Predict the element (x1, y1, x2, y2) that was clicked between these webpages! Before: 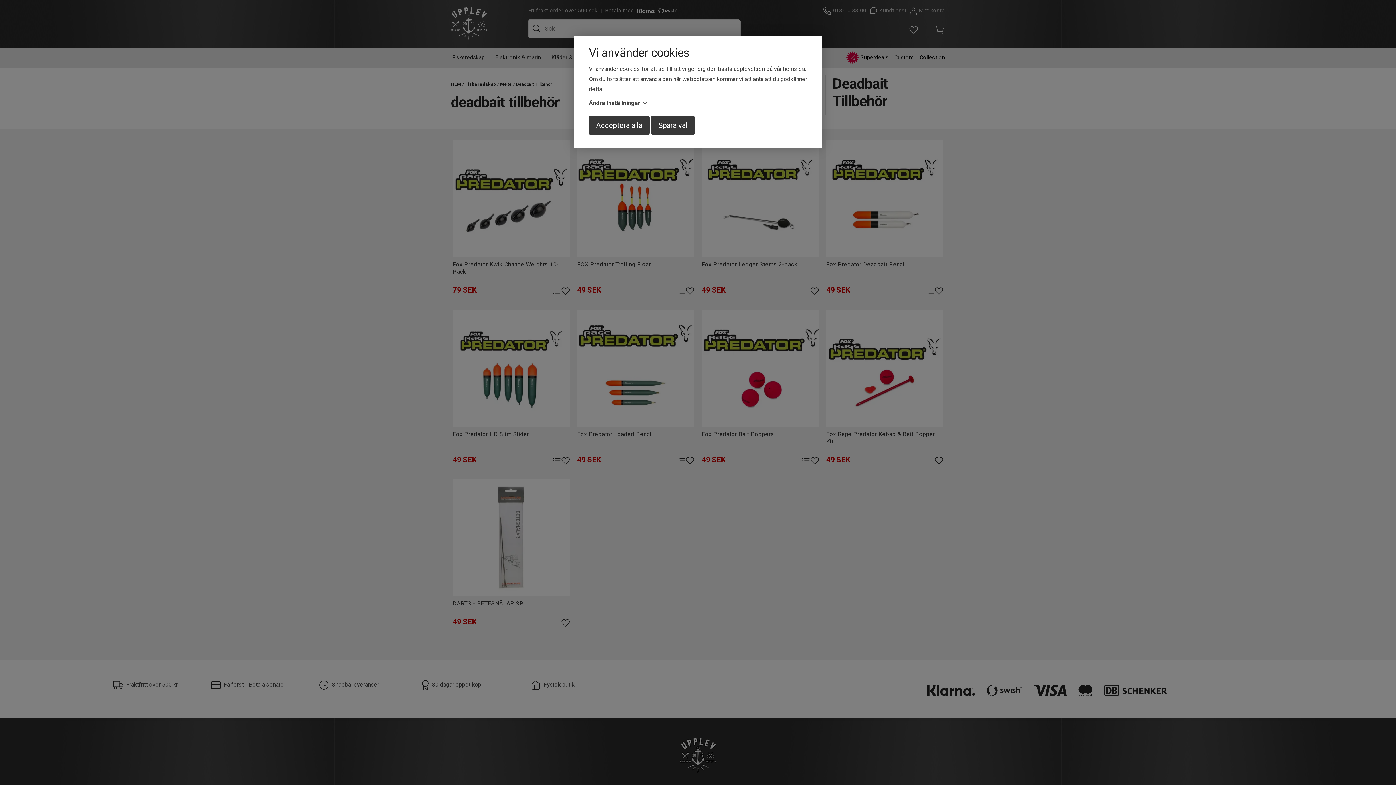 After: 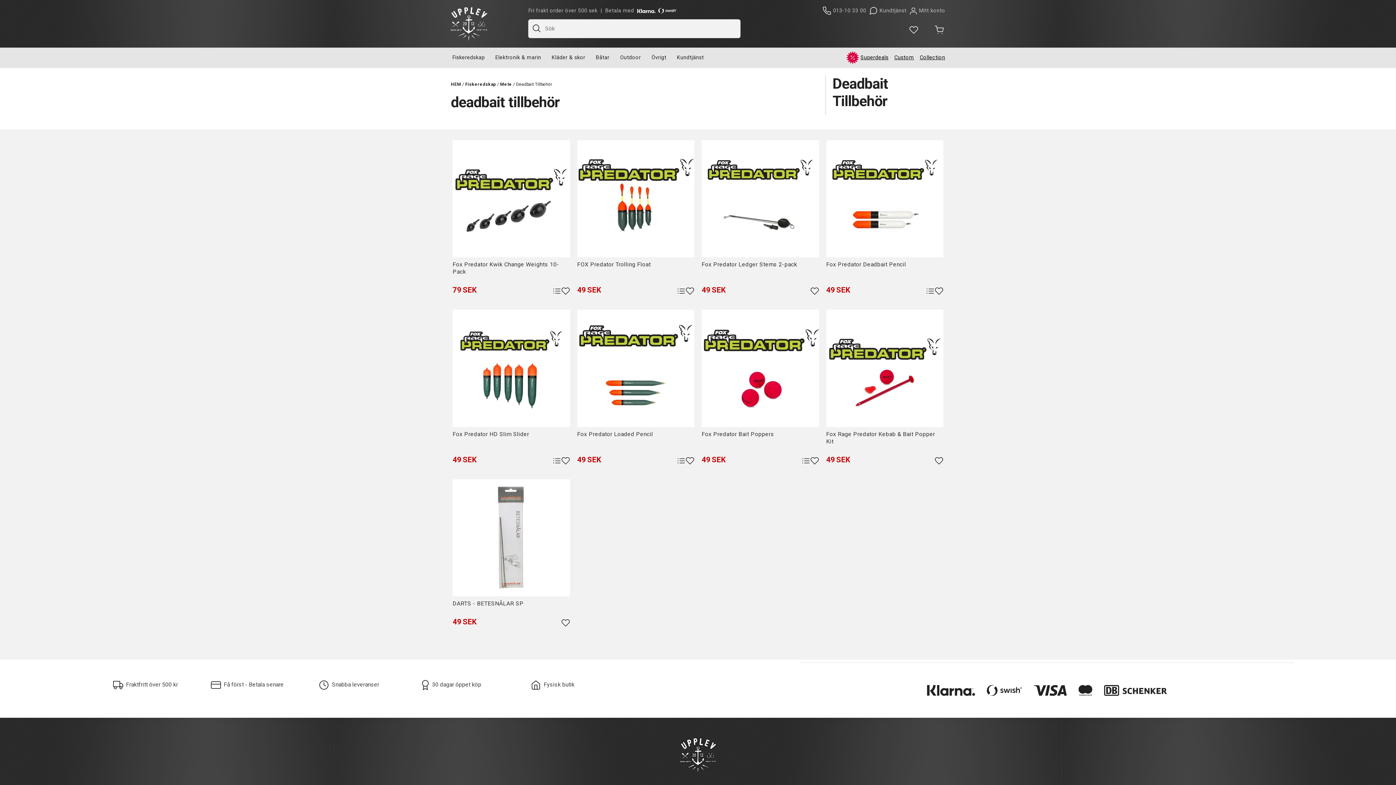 Action: label: Acceptera alla bbox: (589, 115, 649, 135)